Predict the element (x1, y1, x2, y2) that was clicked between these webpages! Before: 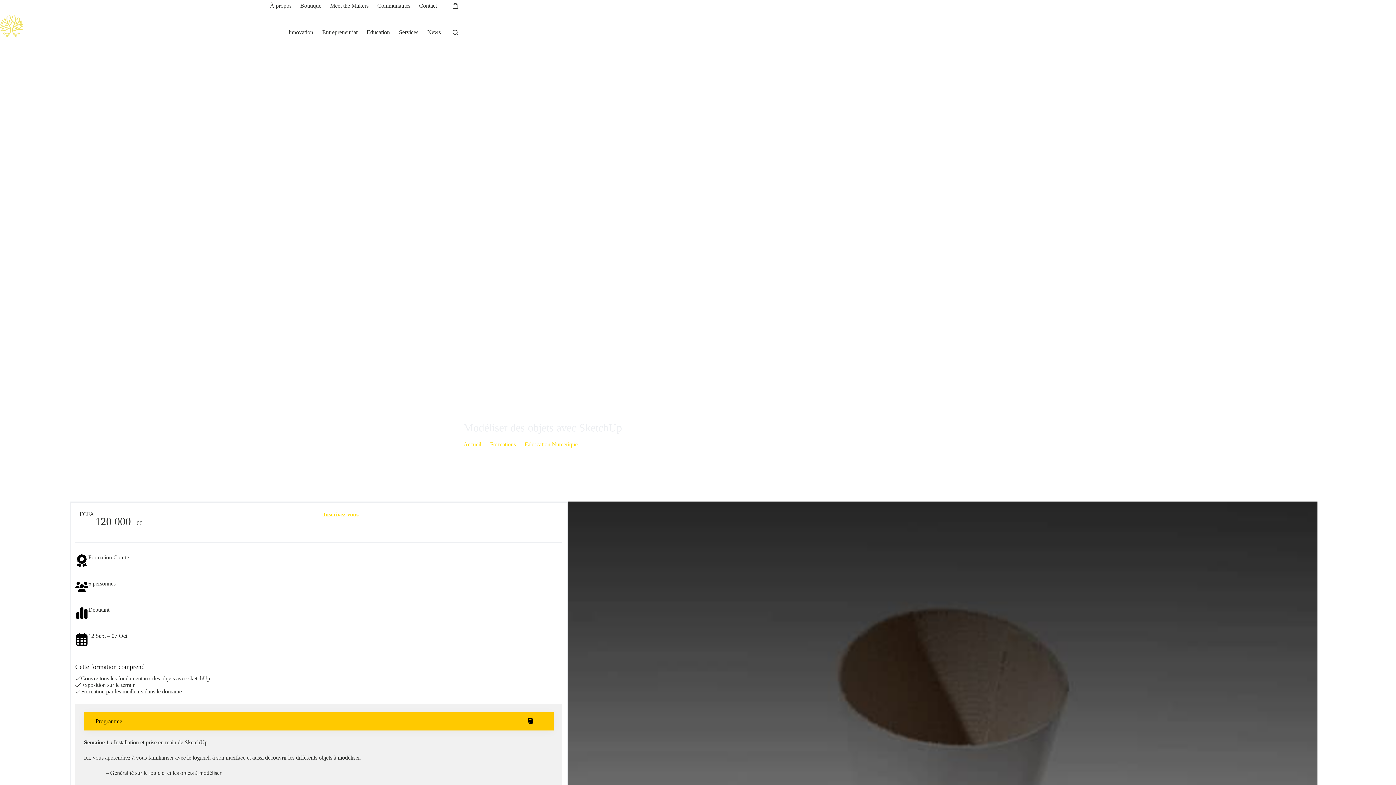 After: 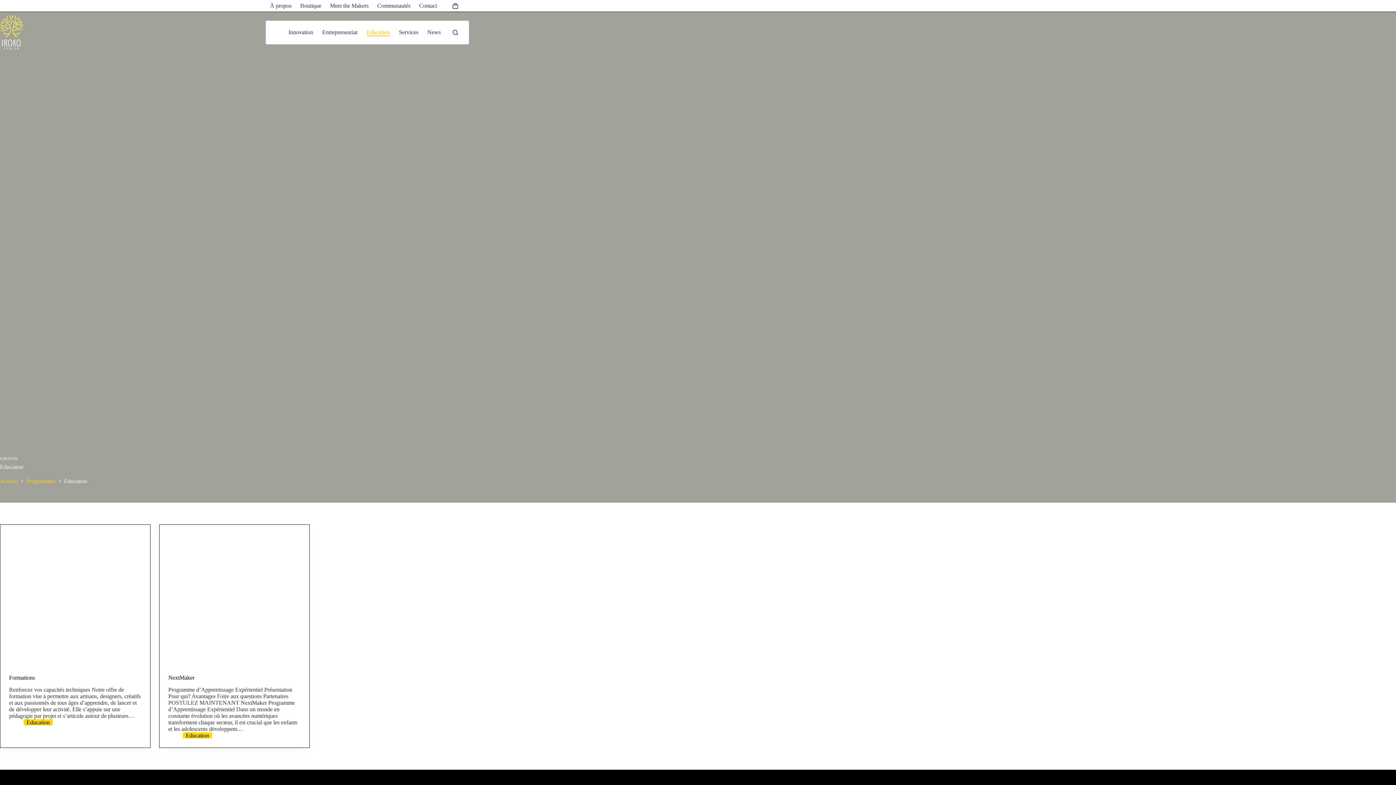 Action: label: Education bbox: (362, 28, 394, 36)